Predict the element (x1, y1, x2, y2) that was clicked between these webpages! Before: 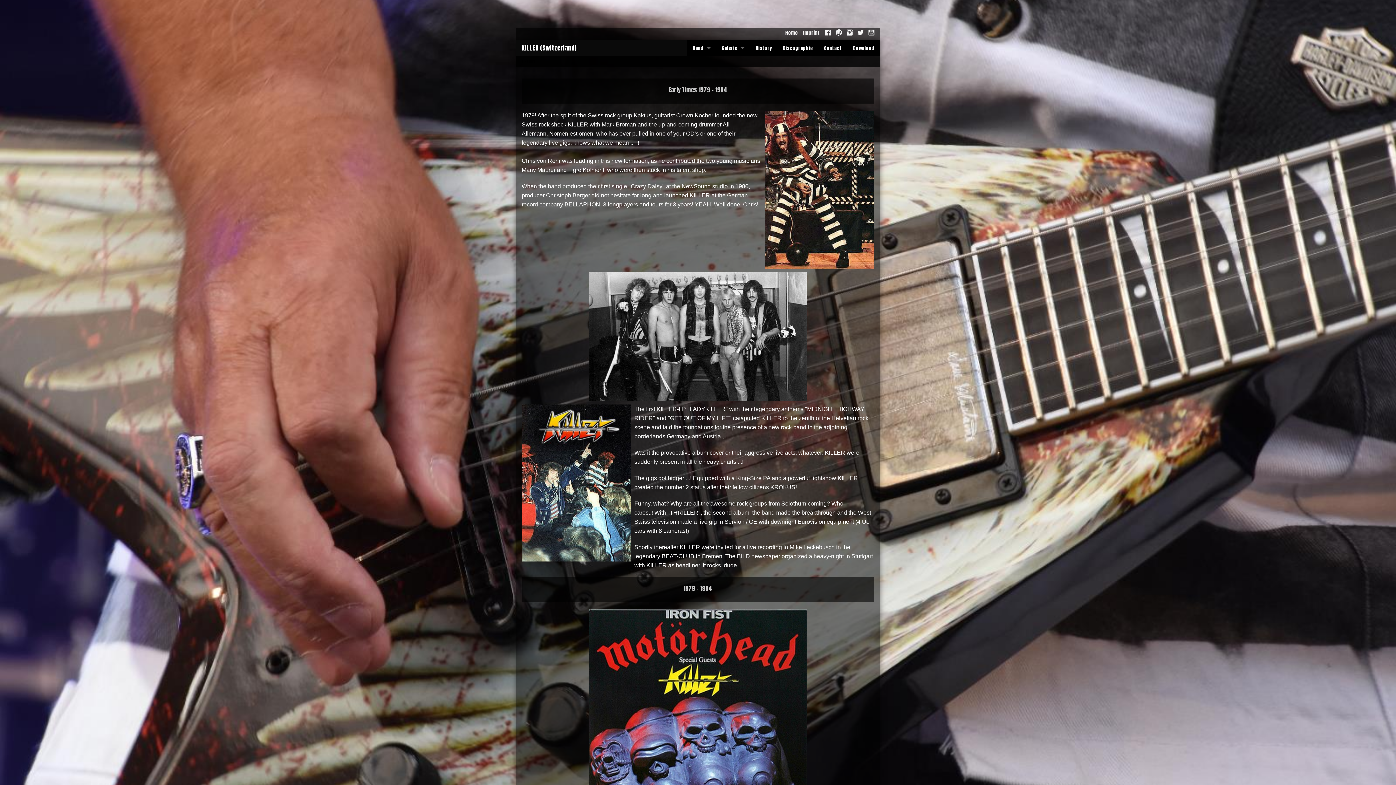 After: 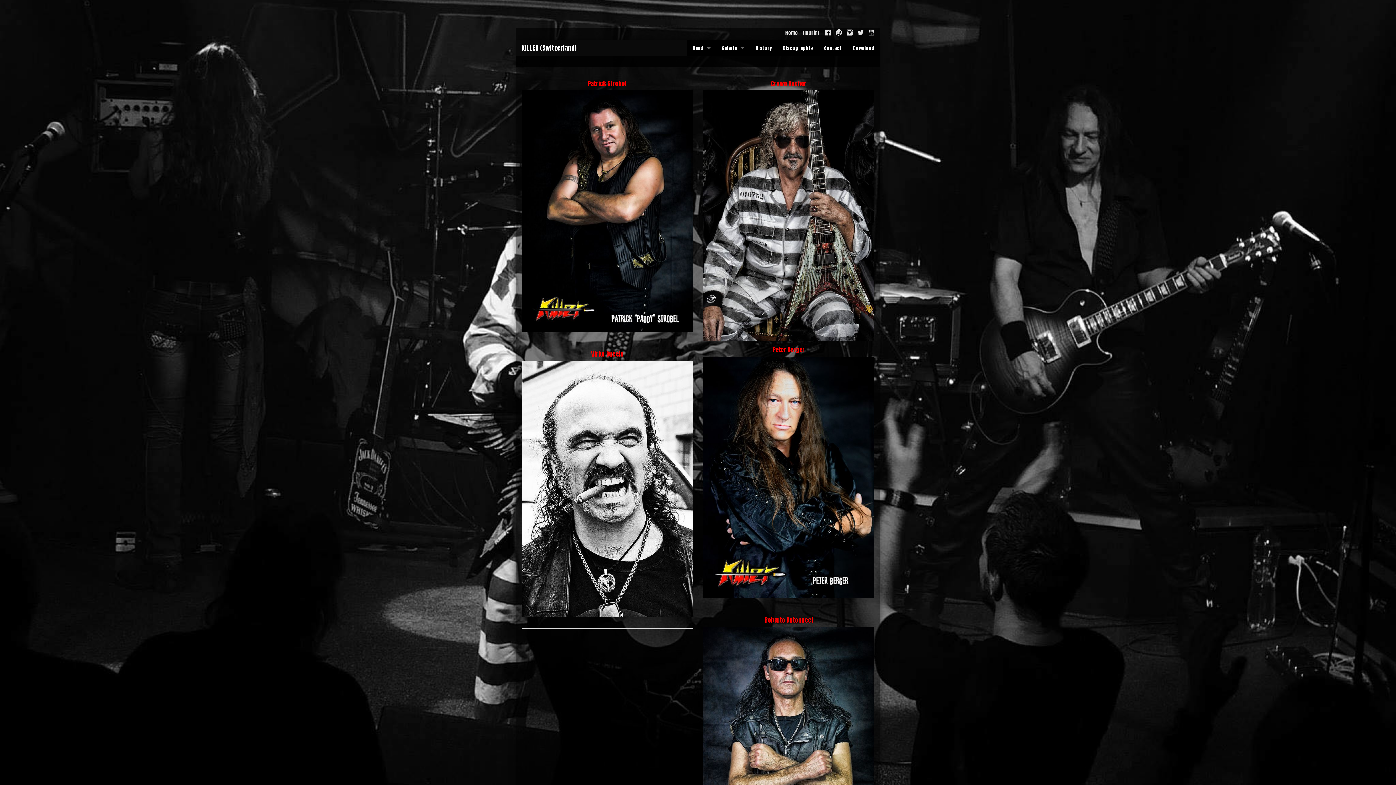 Action: label: Band bbox: (687, 39, 716, 56)